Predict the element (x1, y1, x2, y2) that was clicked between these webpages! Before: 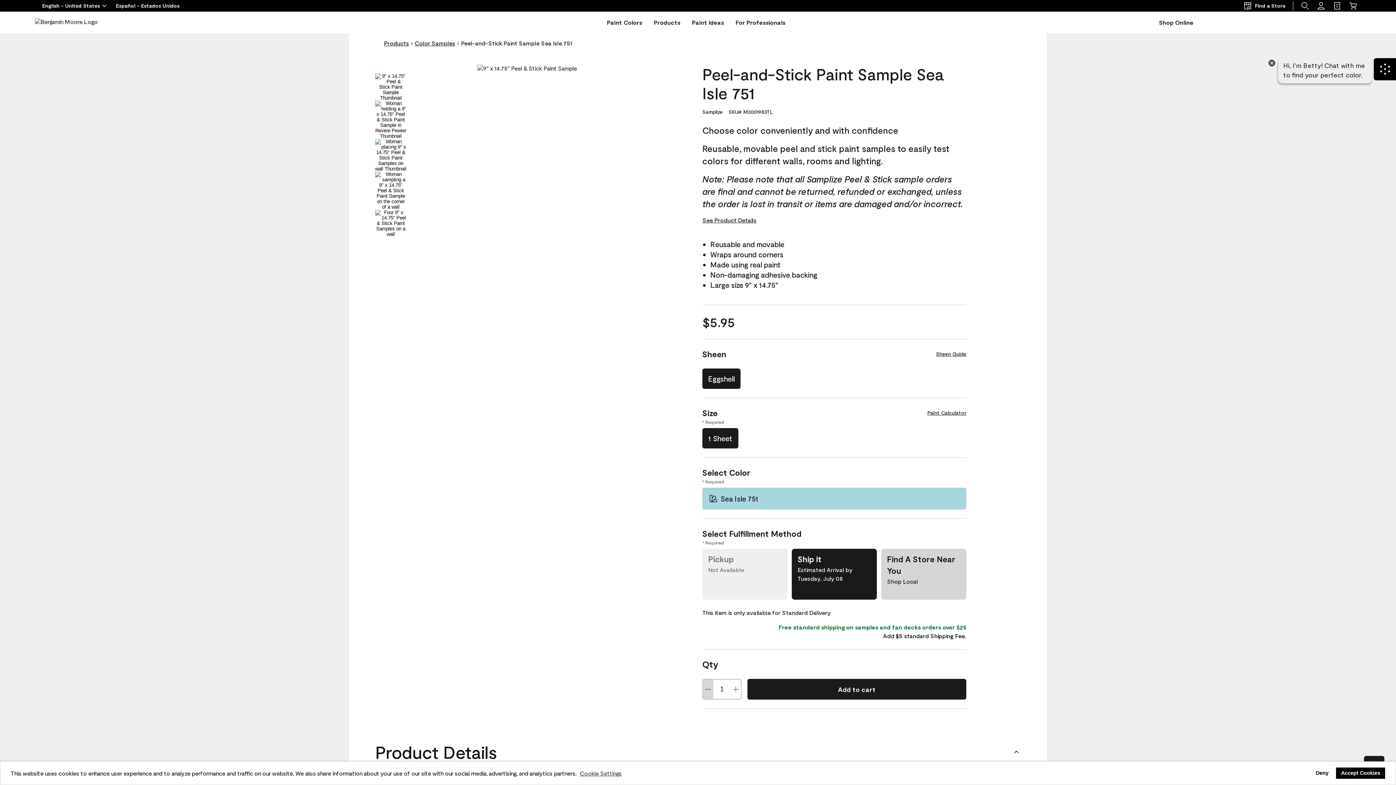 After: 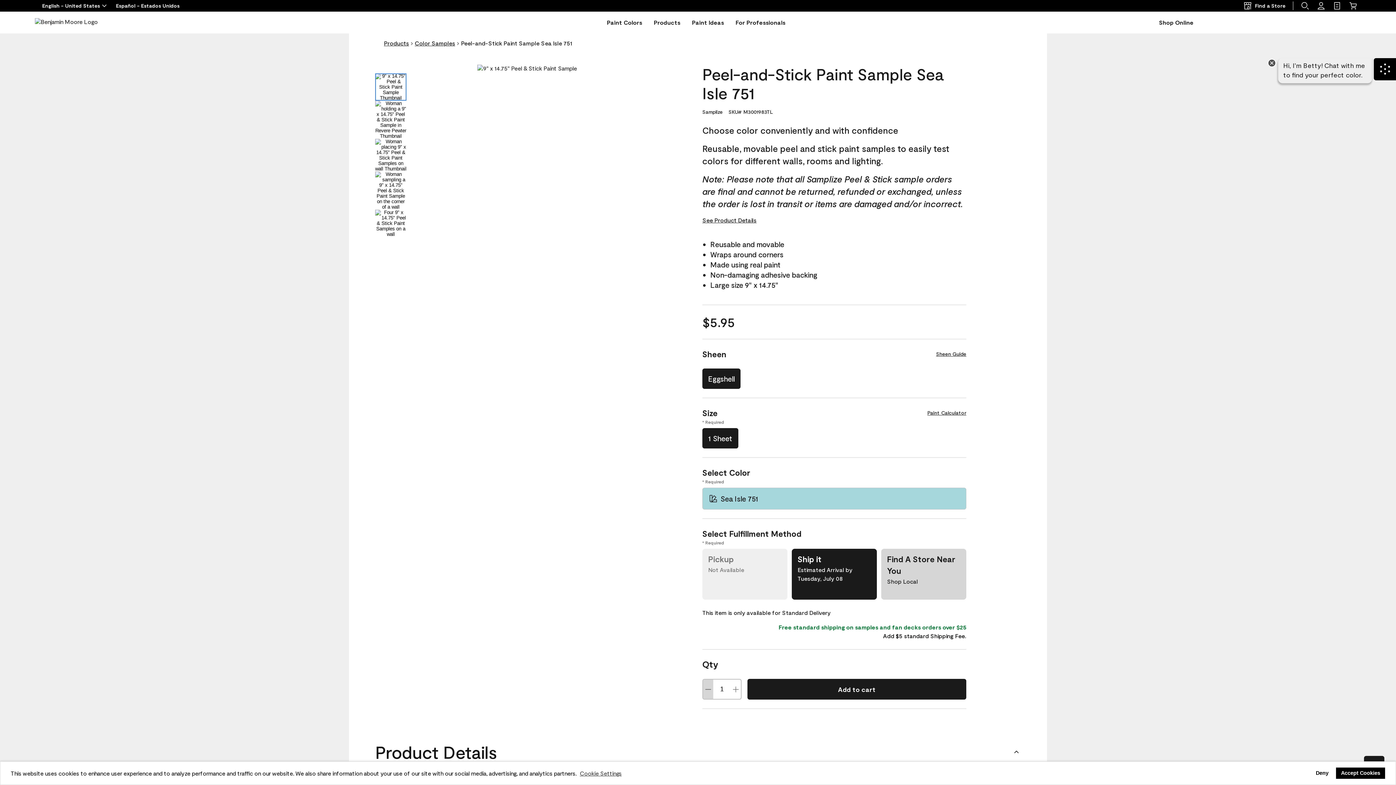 Action: bbox: (375, 73, 406, 100)